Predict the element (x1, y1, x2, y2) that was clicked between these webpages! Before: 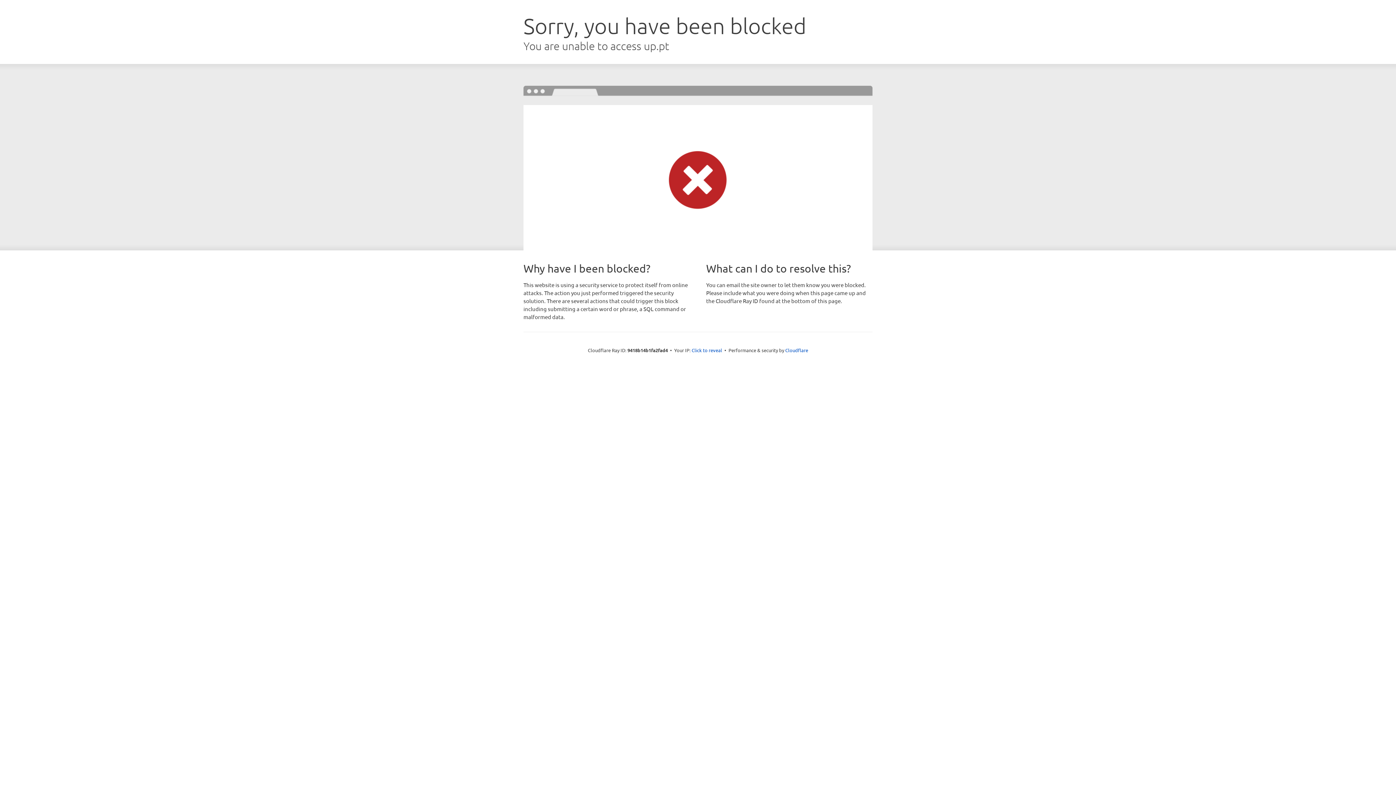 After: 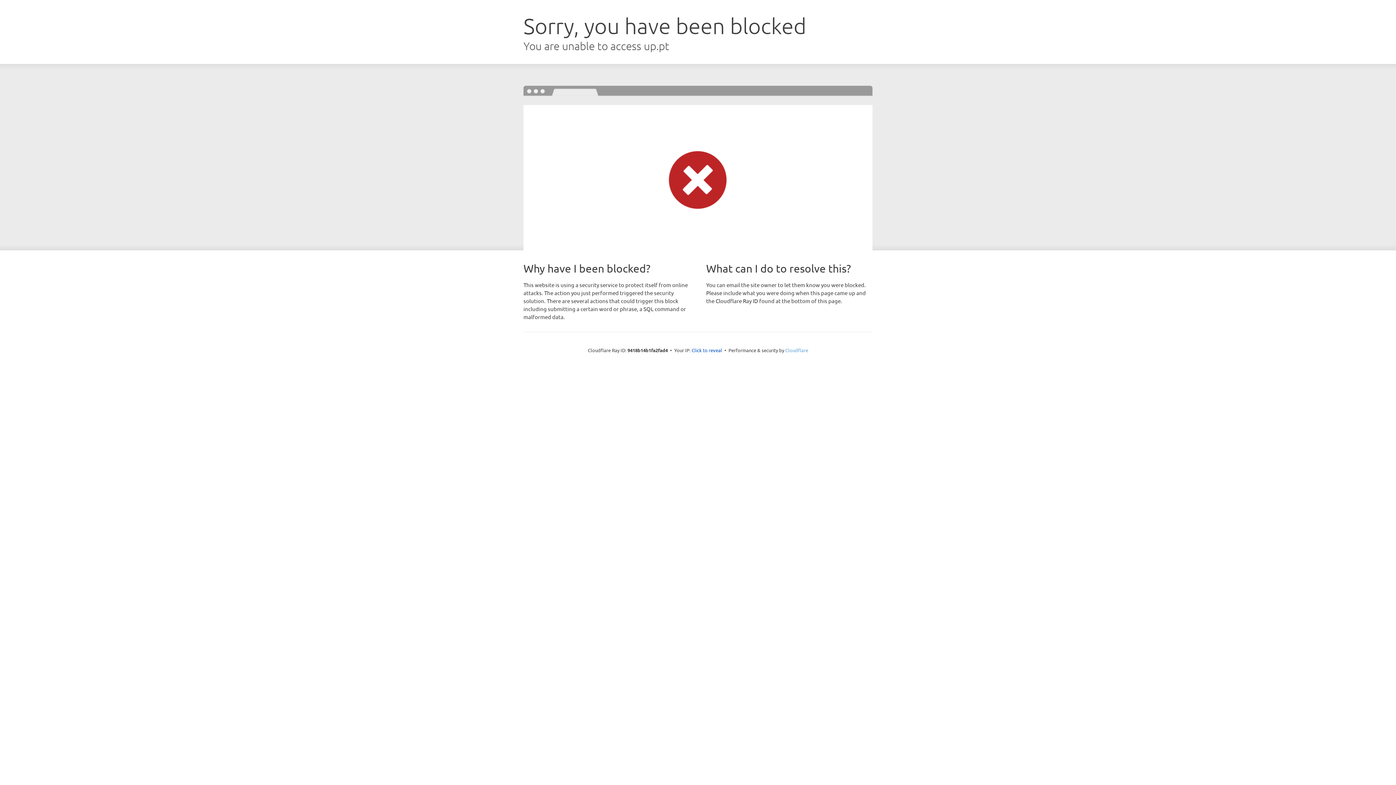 Action: bbox: (785, 347, 808, 353) label: Cloudflare